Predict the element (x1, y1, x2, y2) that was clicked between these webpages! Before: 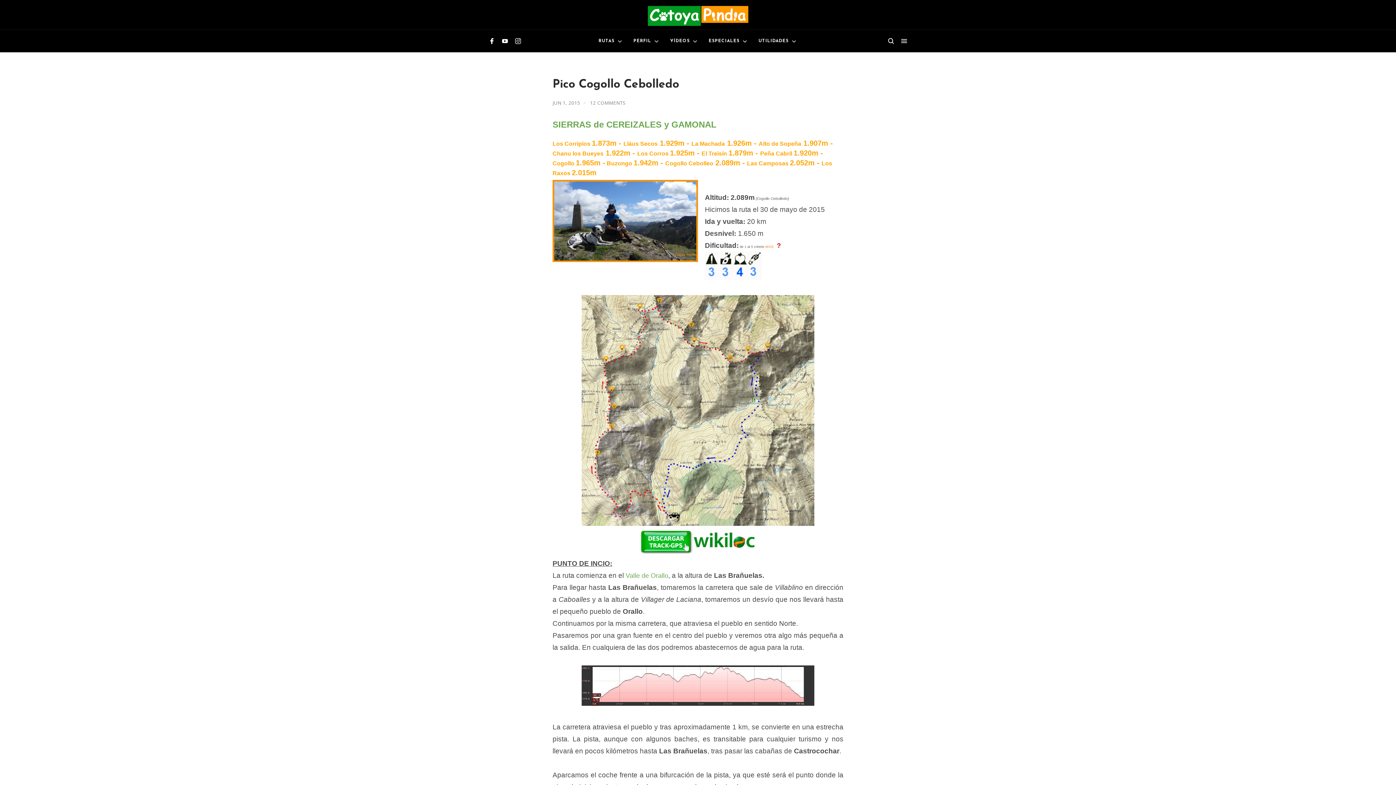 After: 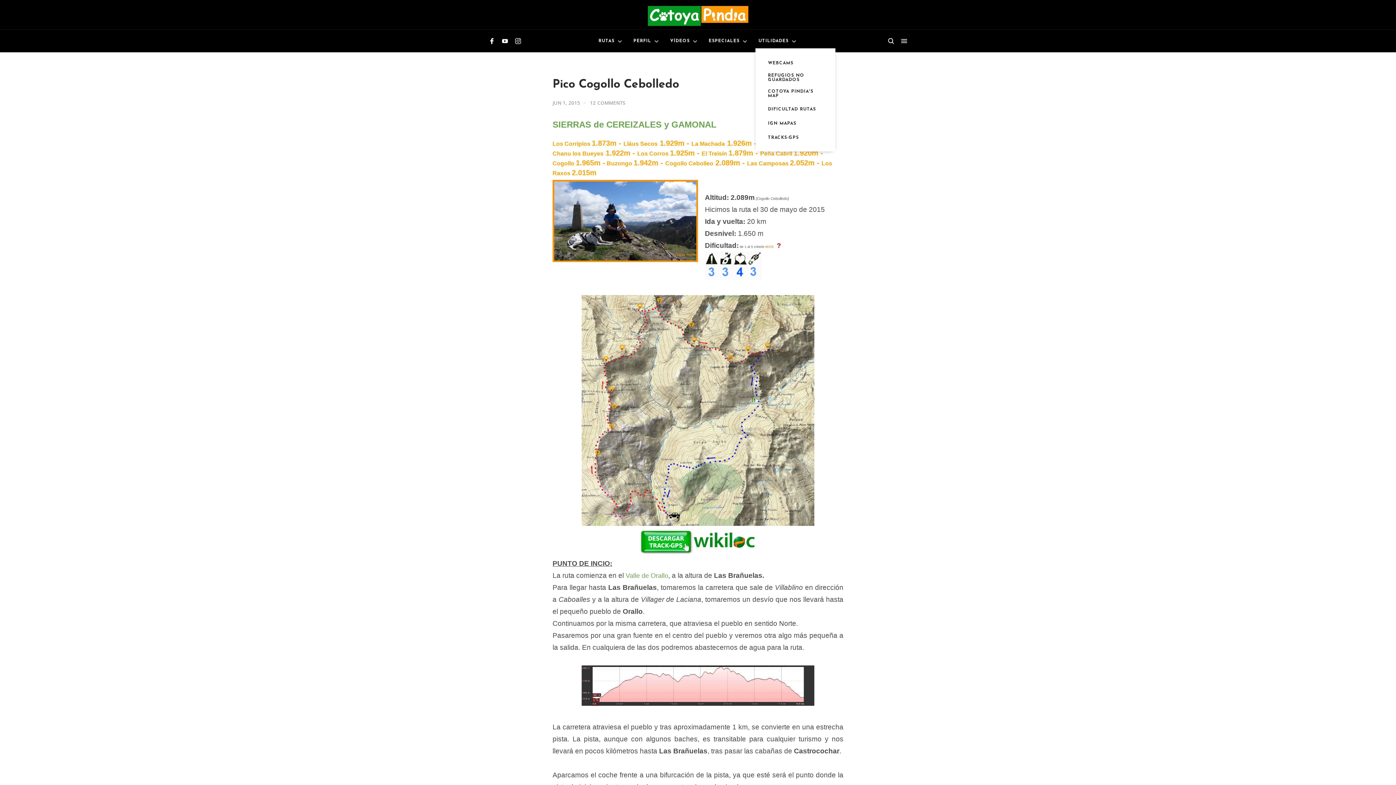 Action: bbox: (755, 33, 800, 48) label: UTILIDADES 